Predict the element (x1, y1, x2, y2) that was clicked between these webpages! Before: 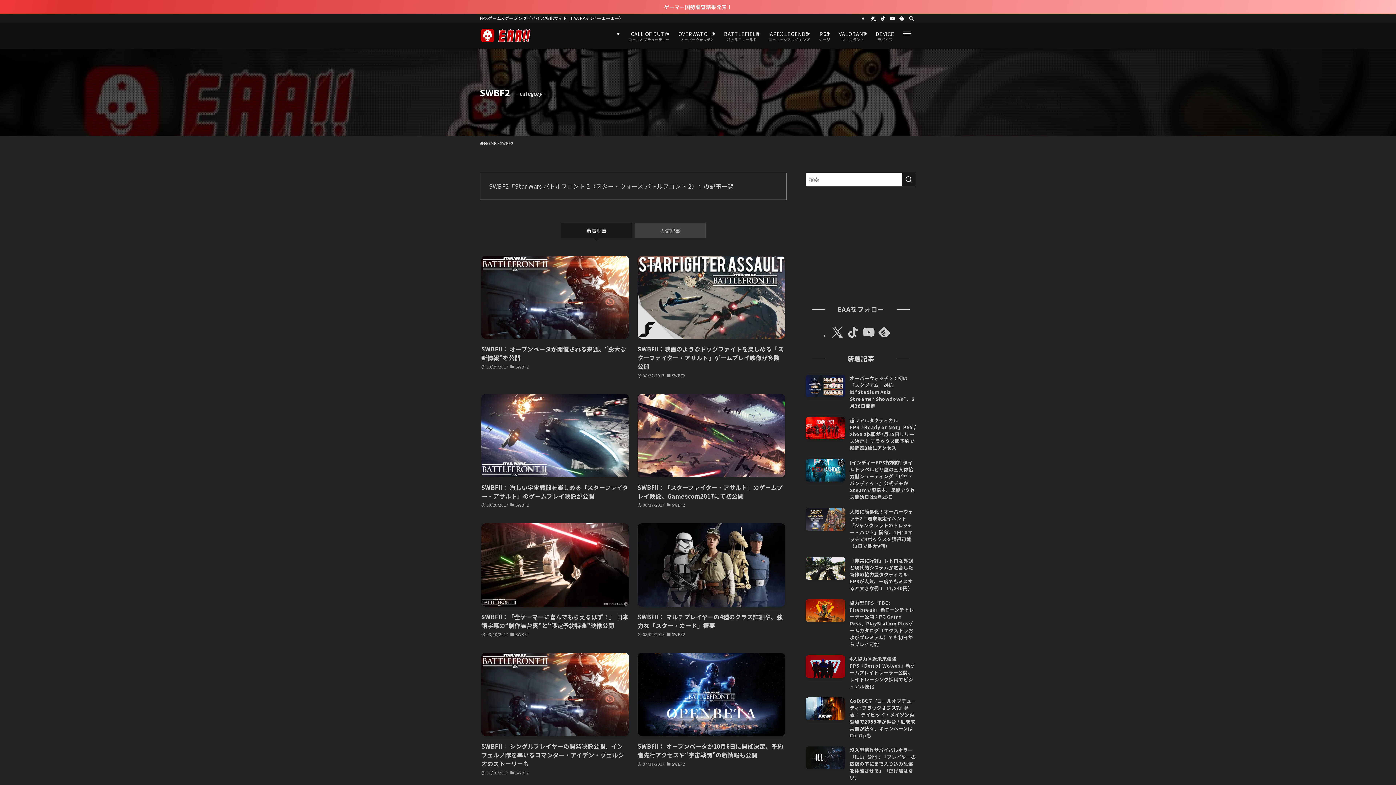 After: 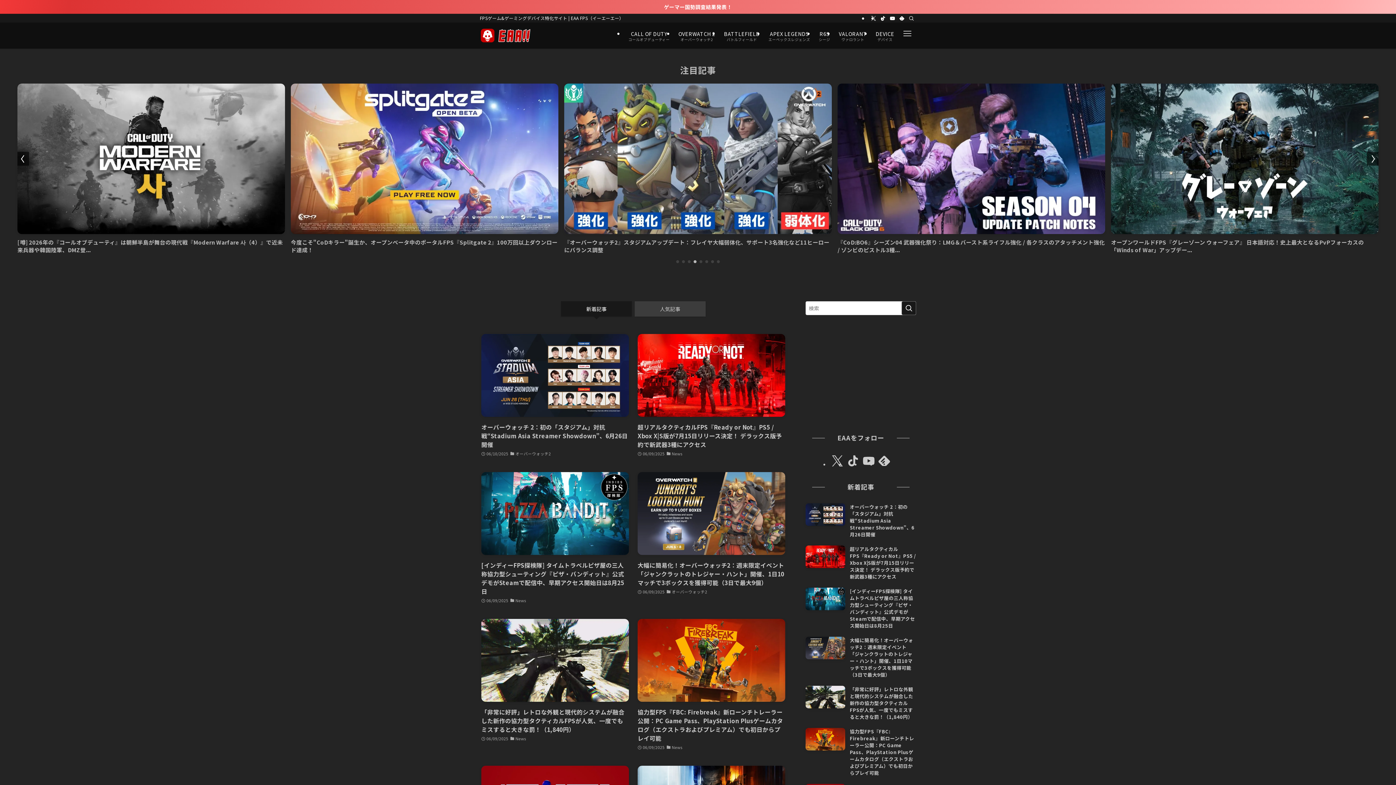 Action: bbox: (480, 140, 496, 146) label: HOME